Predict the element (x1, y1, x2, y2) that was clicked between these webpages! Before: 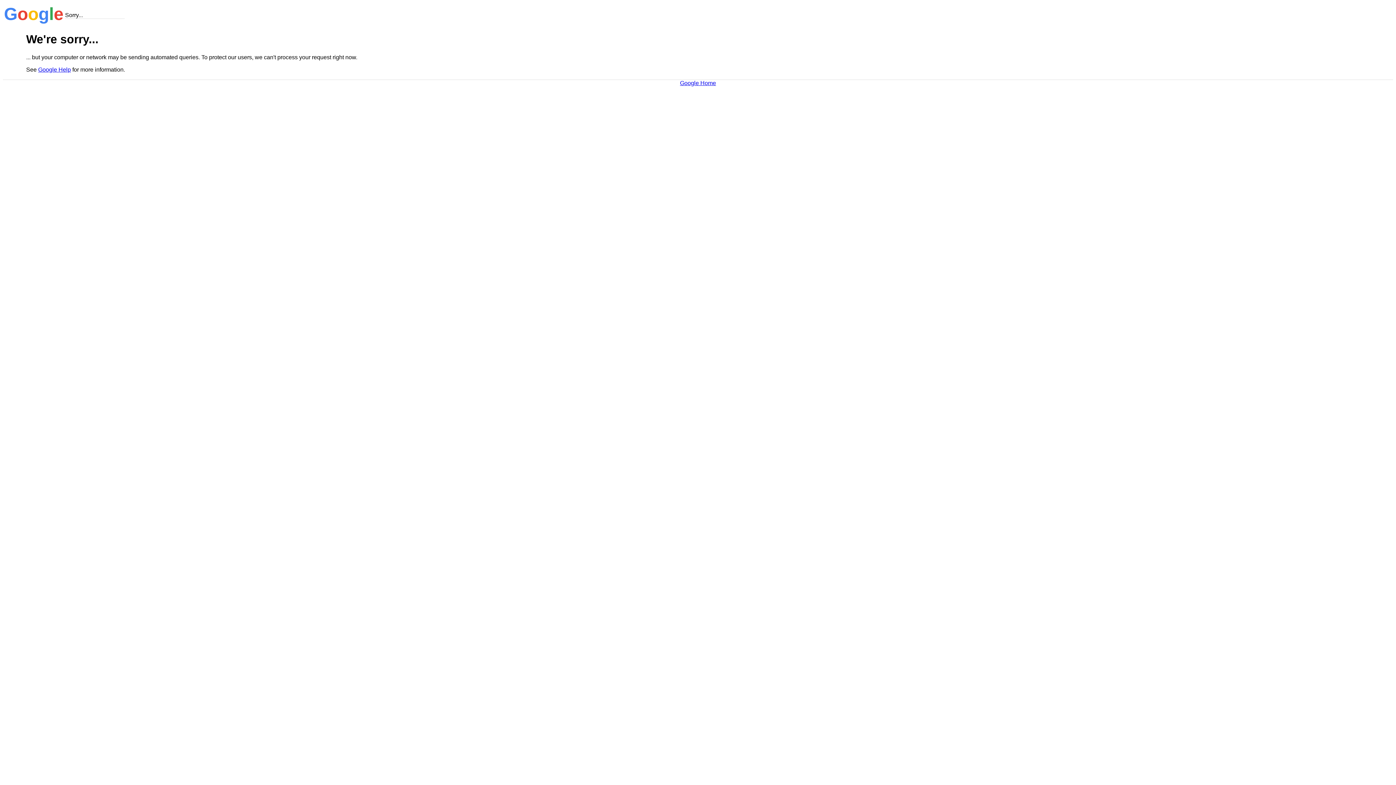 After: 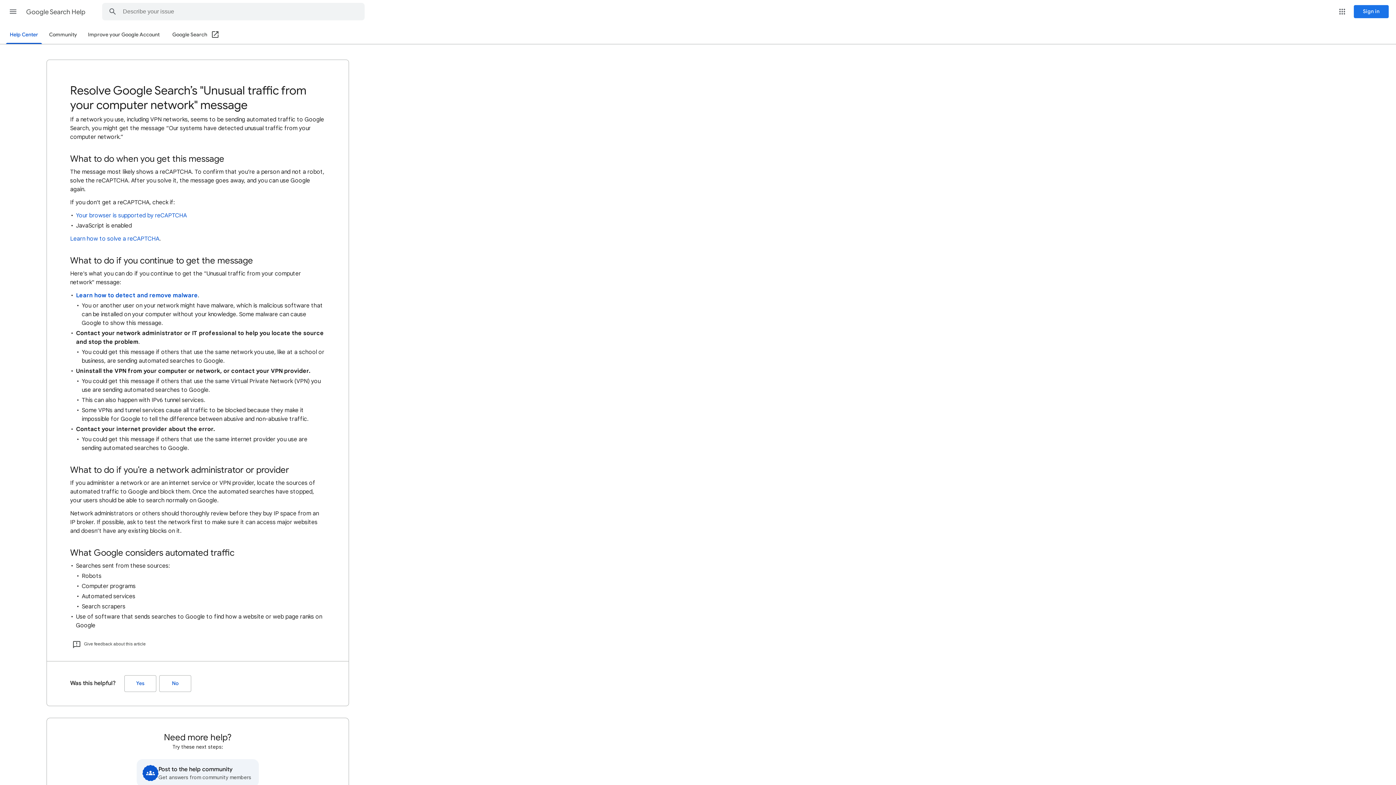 Action: bbox: (38, 66, 70, 72) label: Google Help